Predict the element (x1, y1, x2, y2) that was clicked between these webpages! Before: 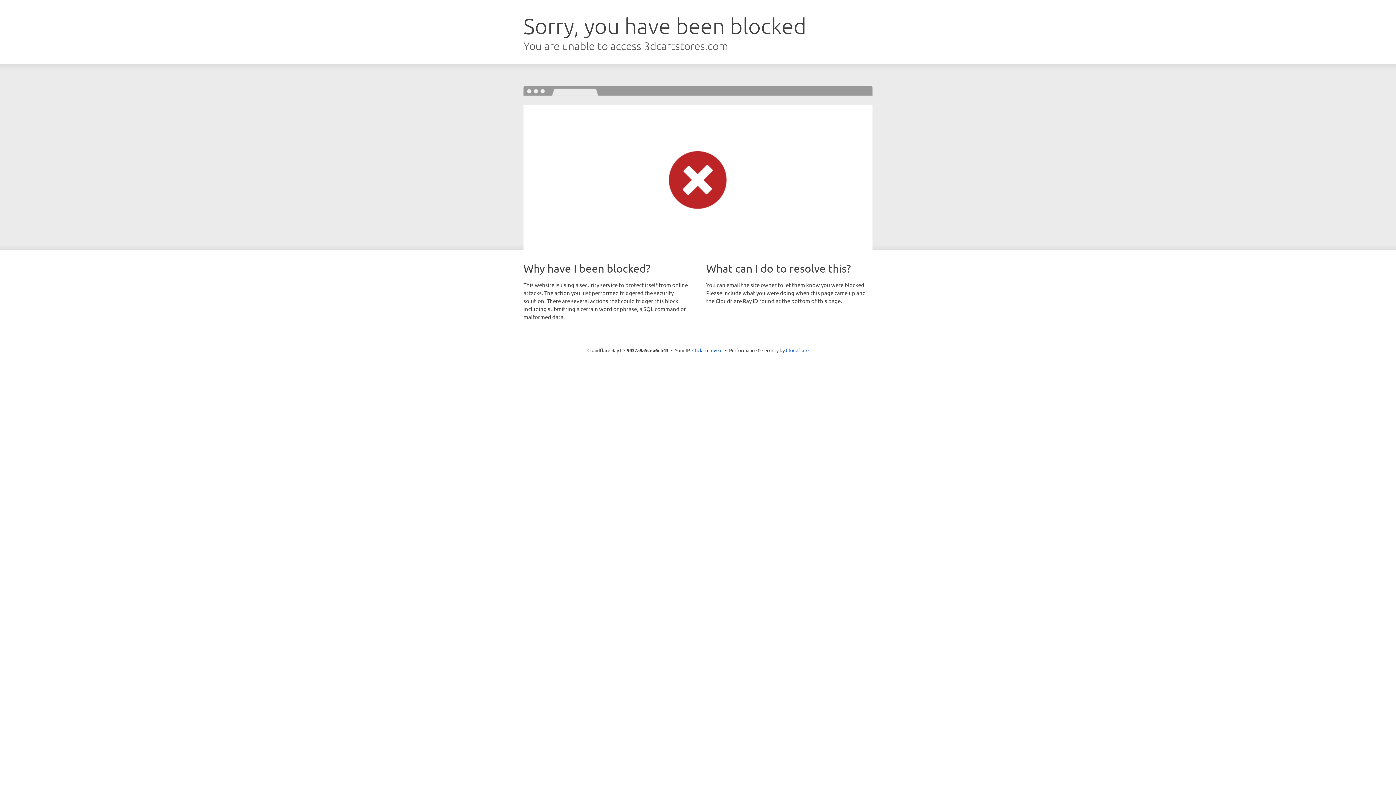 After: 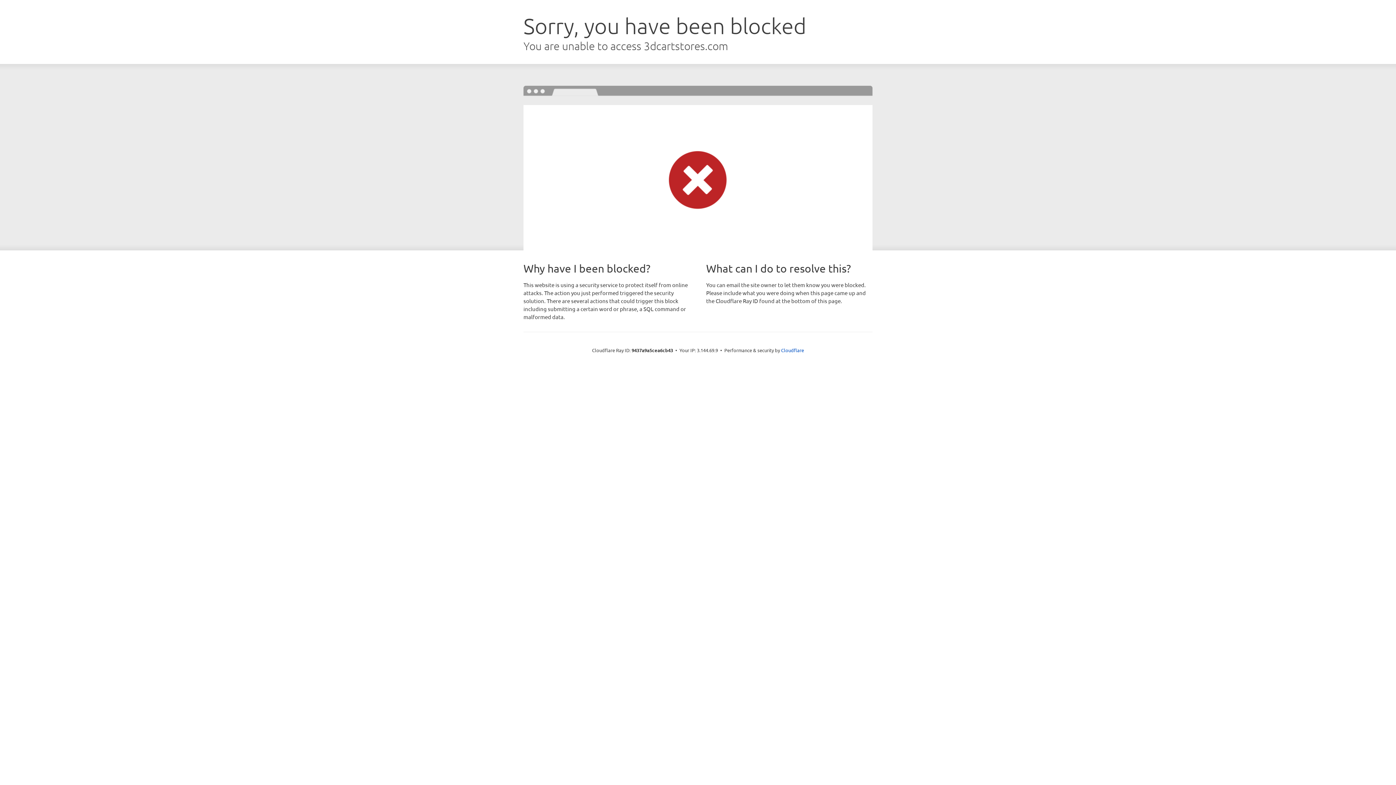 Action: label: Click to reveal bbox: (692, 346, 722, 353)